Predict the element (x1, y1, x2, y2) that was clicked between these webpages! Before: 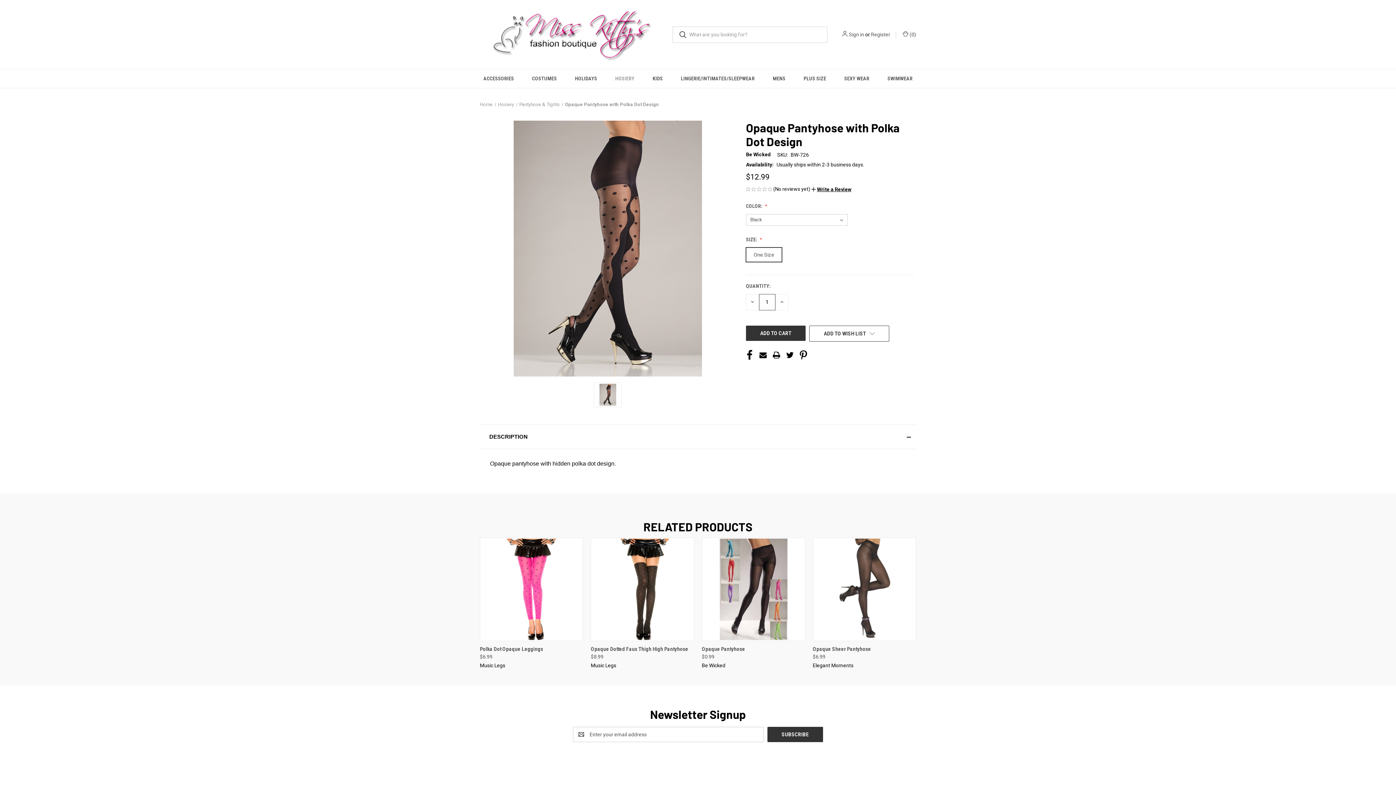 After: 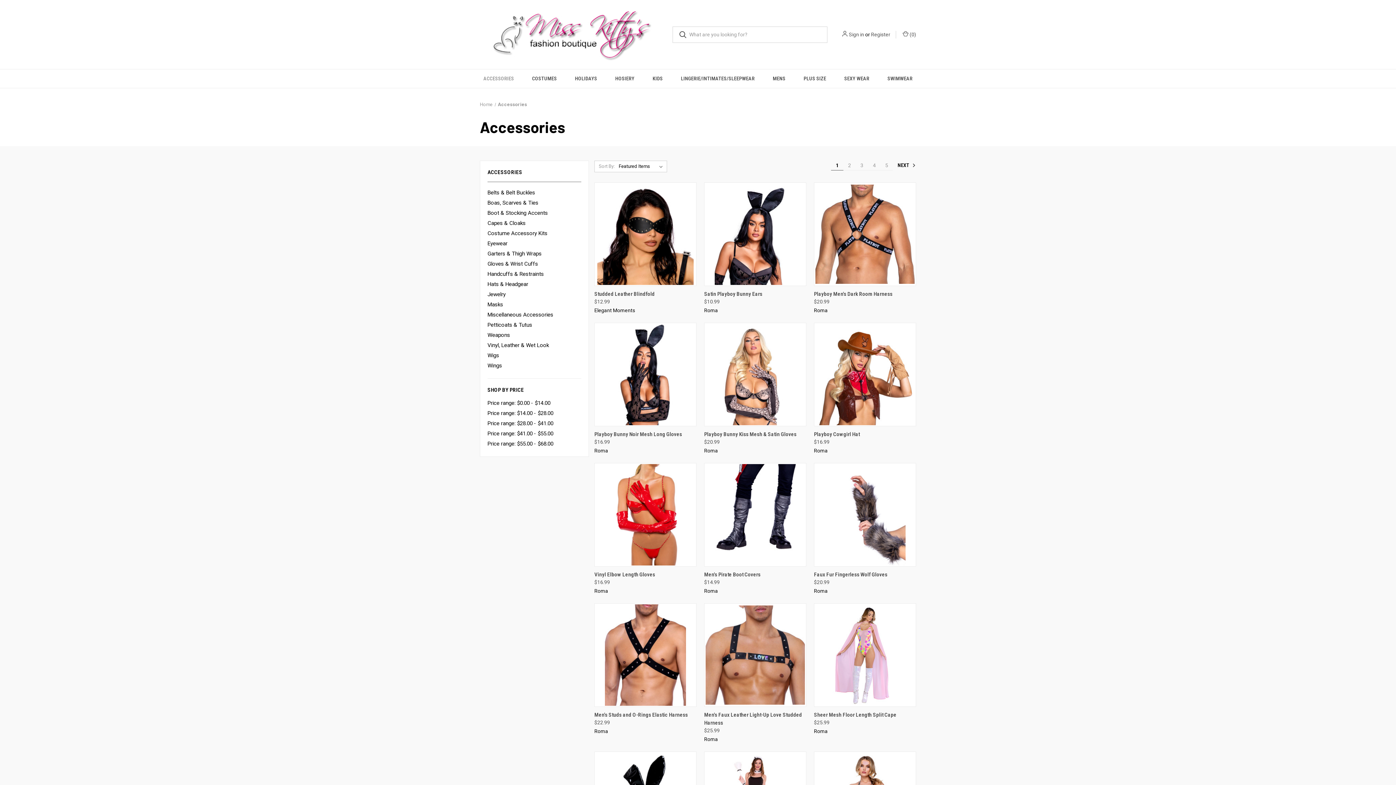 Action: label: Accessories bbox: (474, 69, 523, 88)